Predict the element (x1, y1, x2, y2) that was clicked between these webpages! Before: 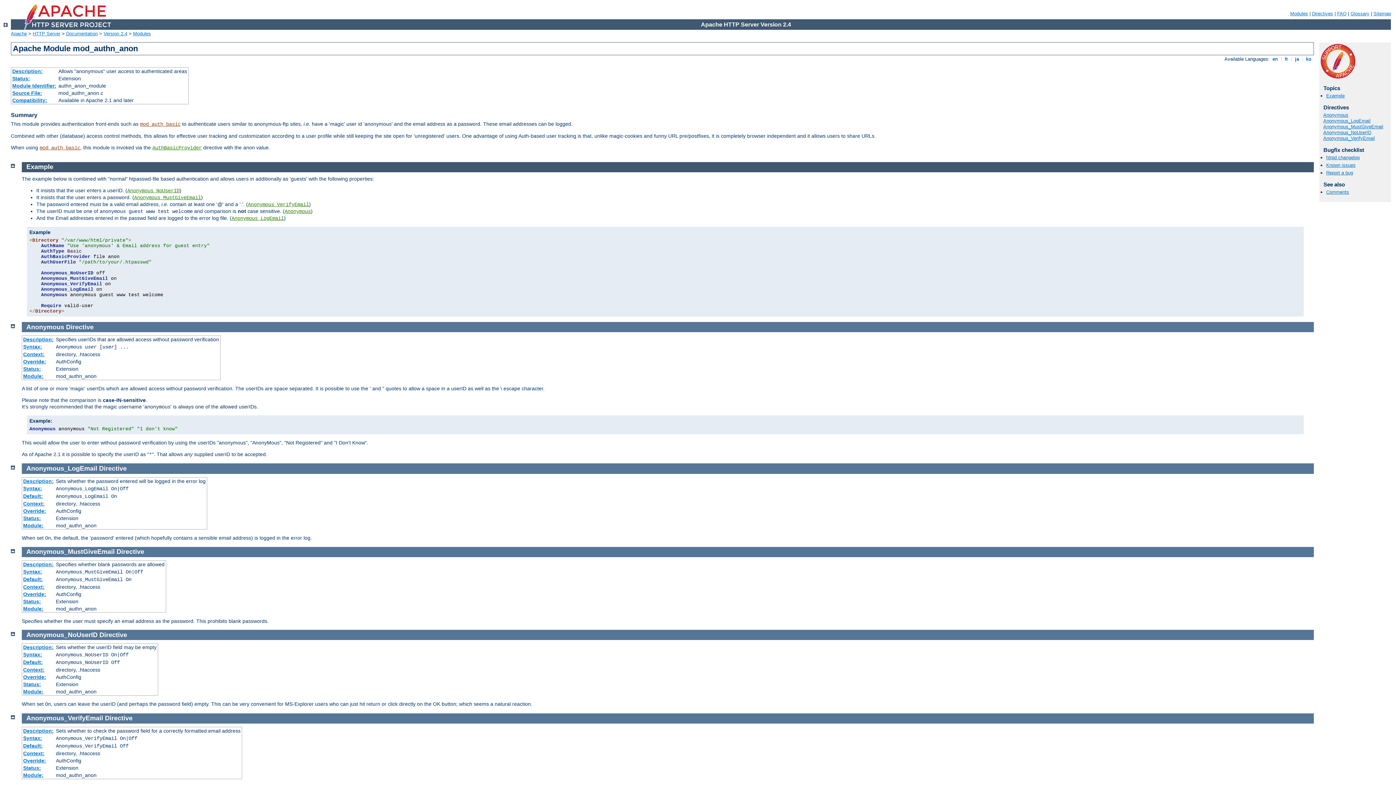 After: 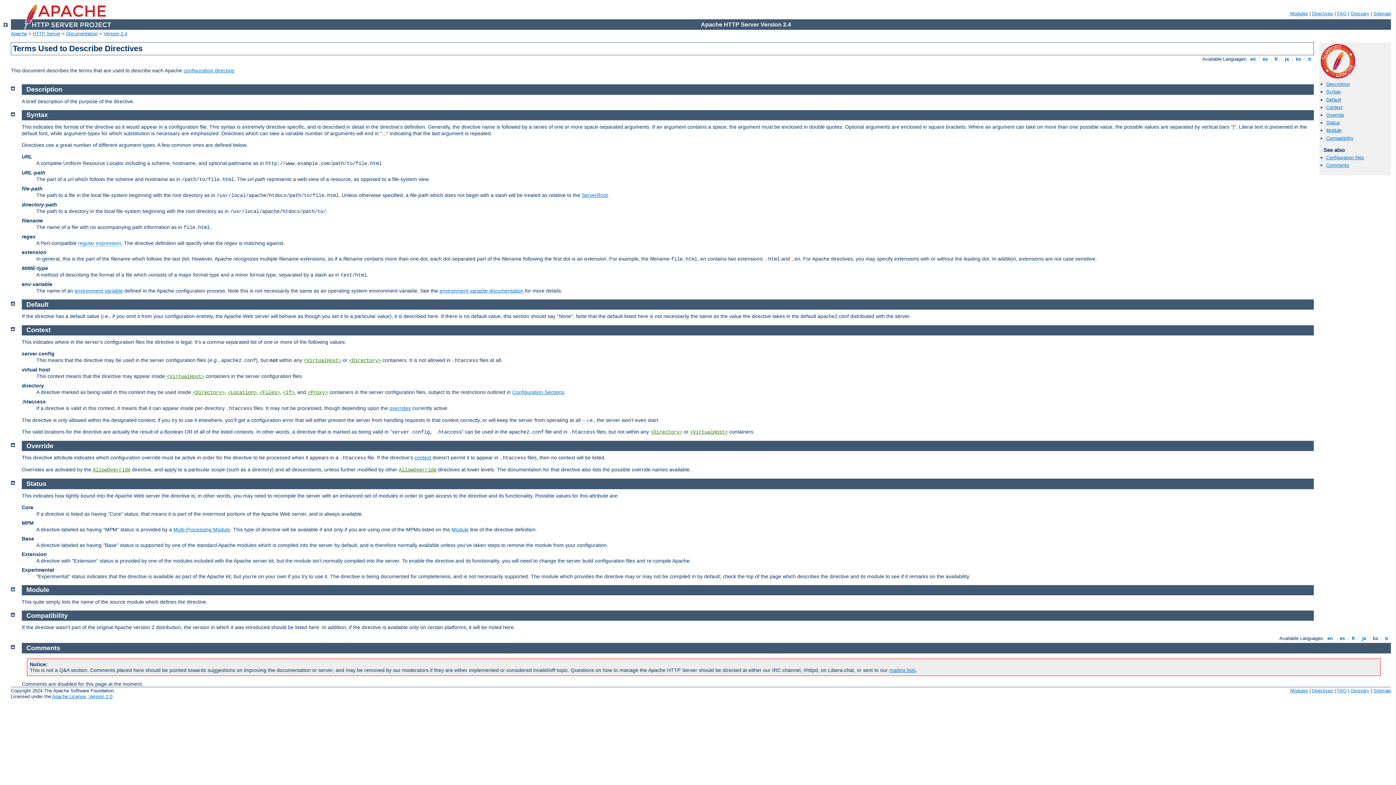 Action: bbox: (23, 606, 43, 612) label: Module: